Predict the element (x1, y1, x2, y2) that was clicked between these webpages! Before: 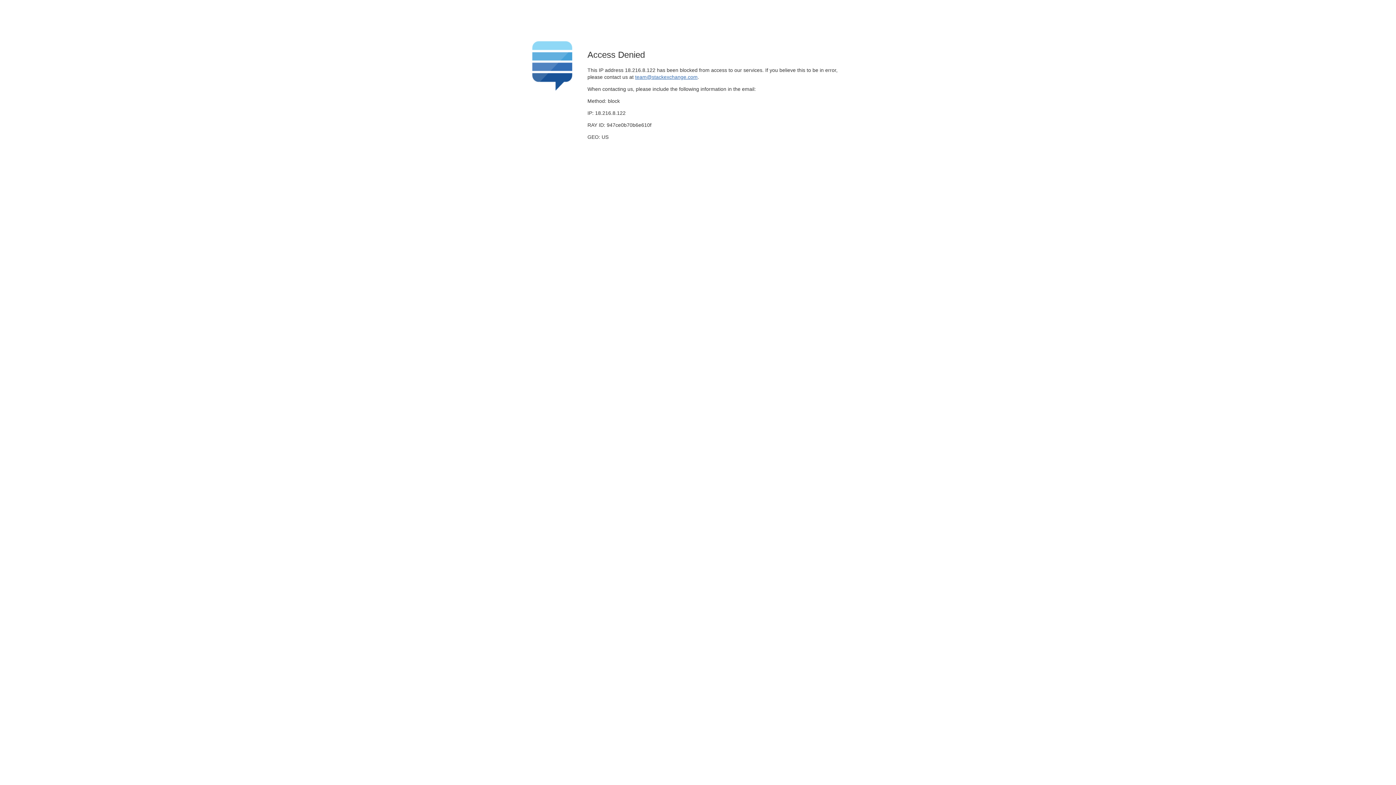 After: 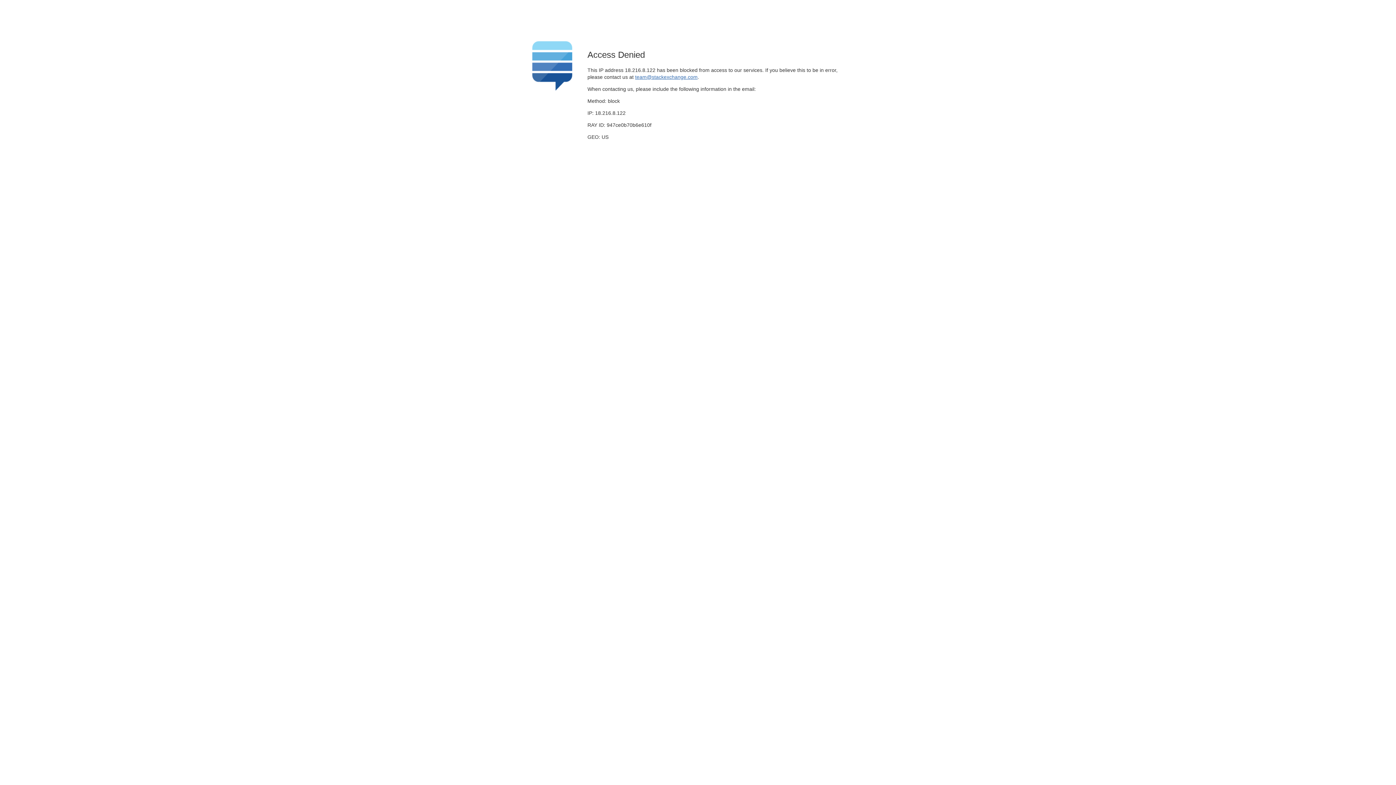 Action: bbox: (635, 74, 697, 79) label: team@stackexchange.com